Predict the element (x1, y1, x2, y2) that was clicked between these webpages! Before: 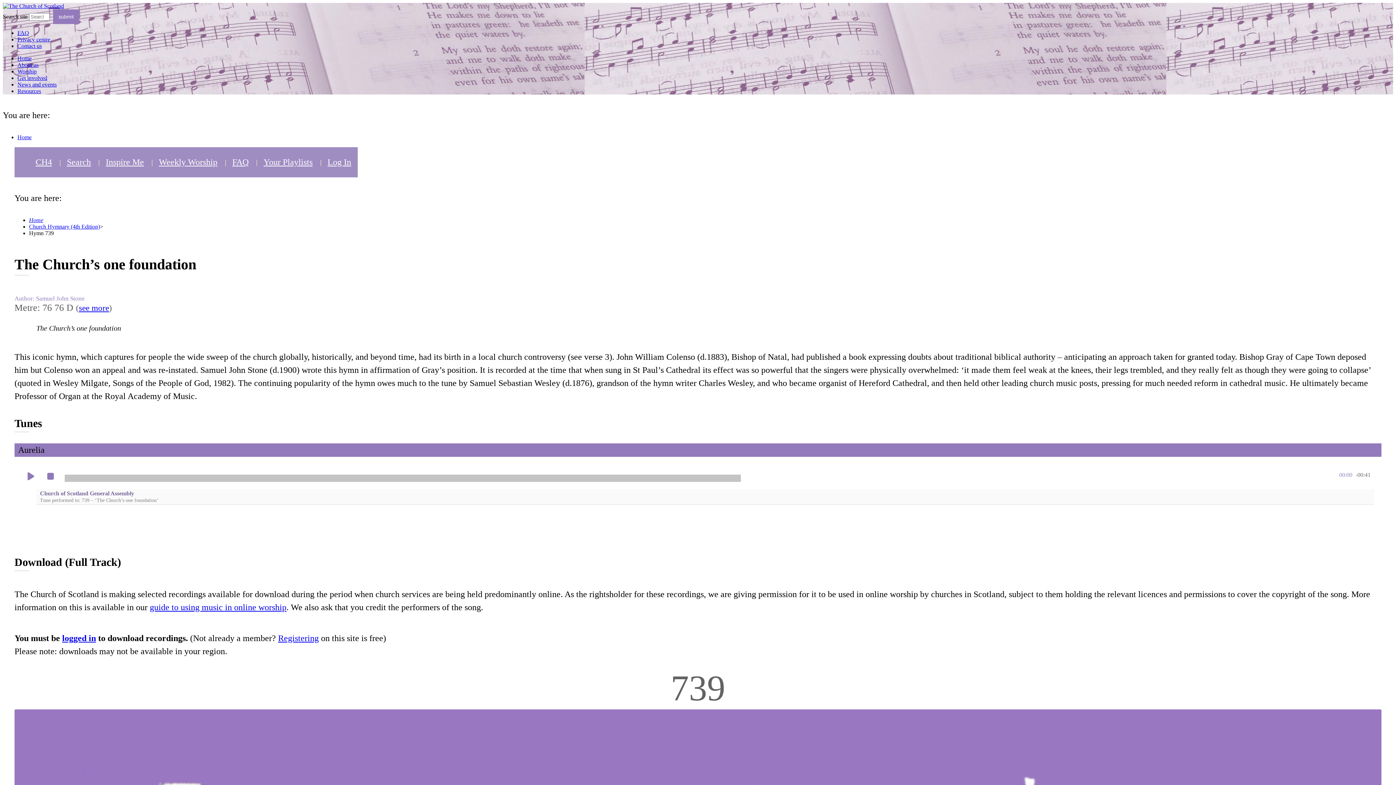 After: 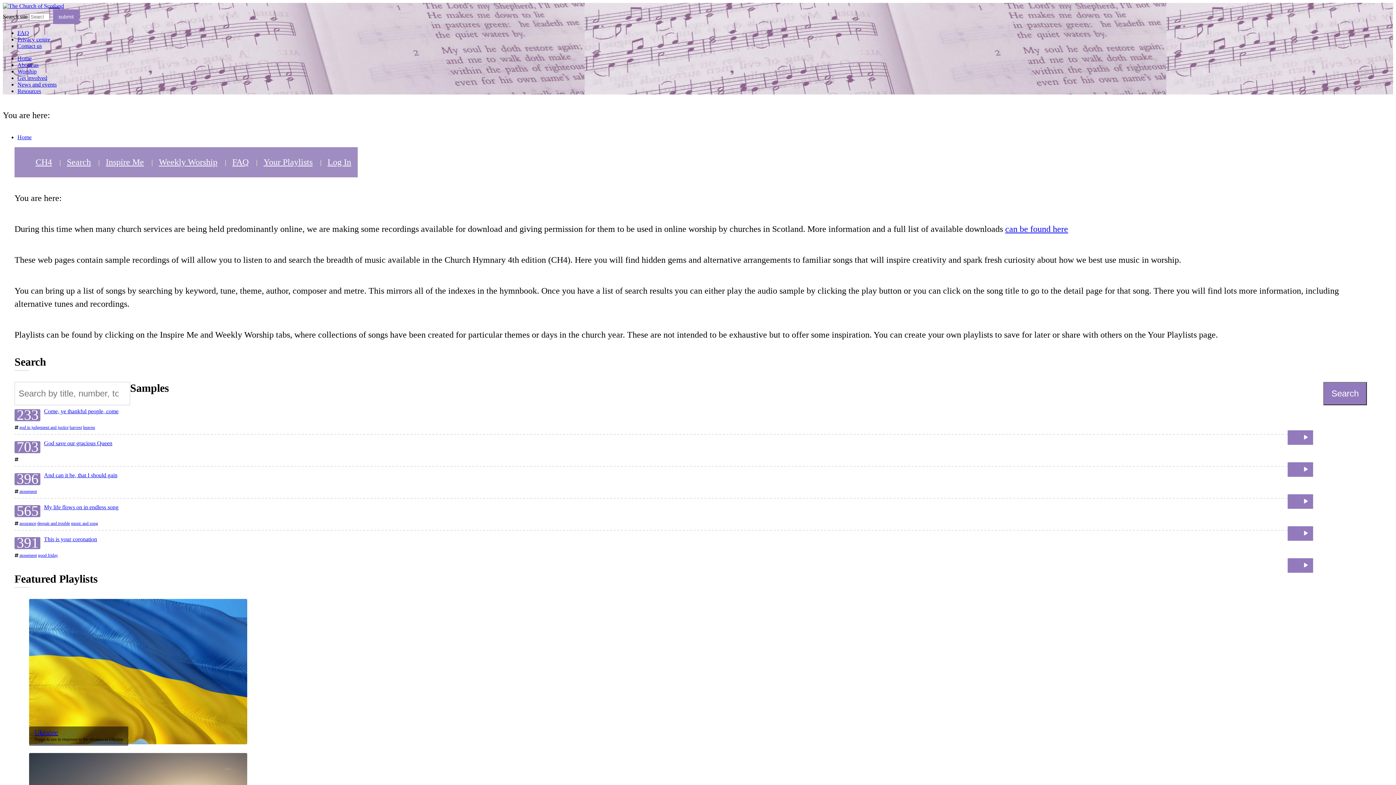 Action: label: Church Hymnary (4th Edition) bbox: (29, 223, 100, 229)